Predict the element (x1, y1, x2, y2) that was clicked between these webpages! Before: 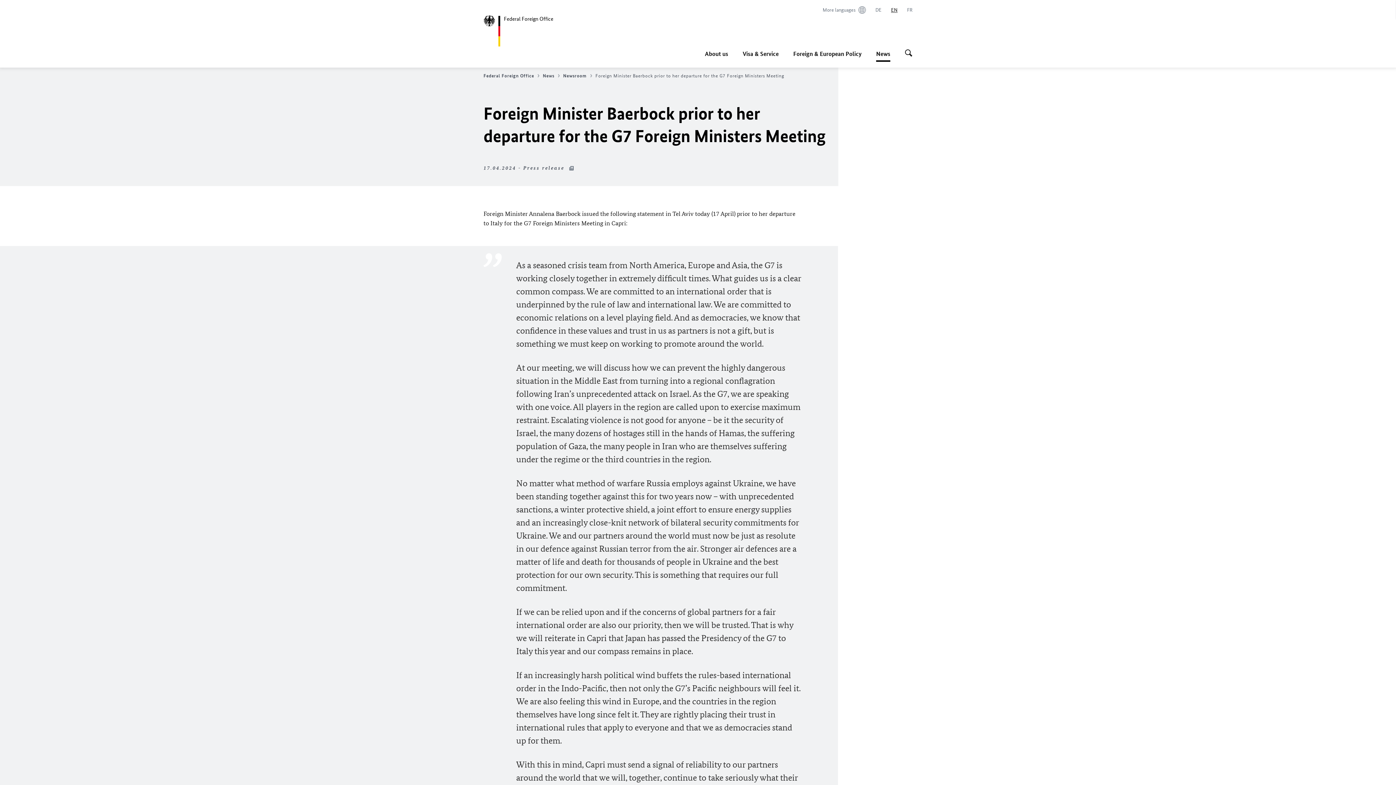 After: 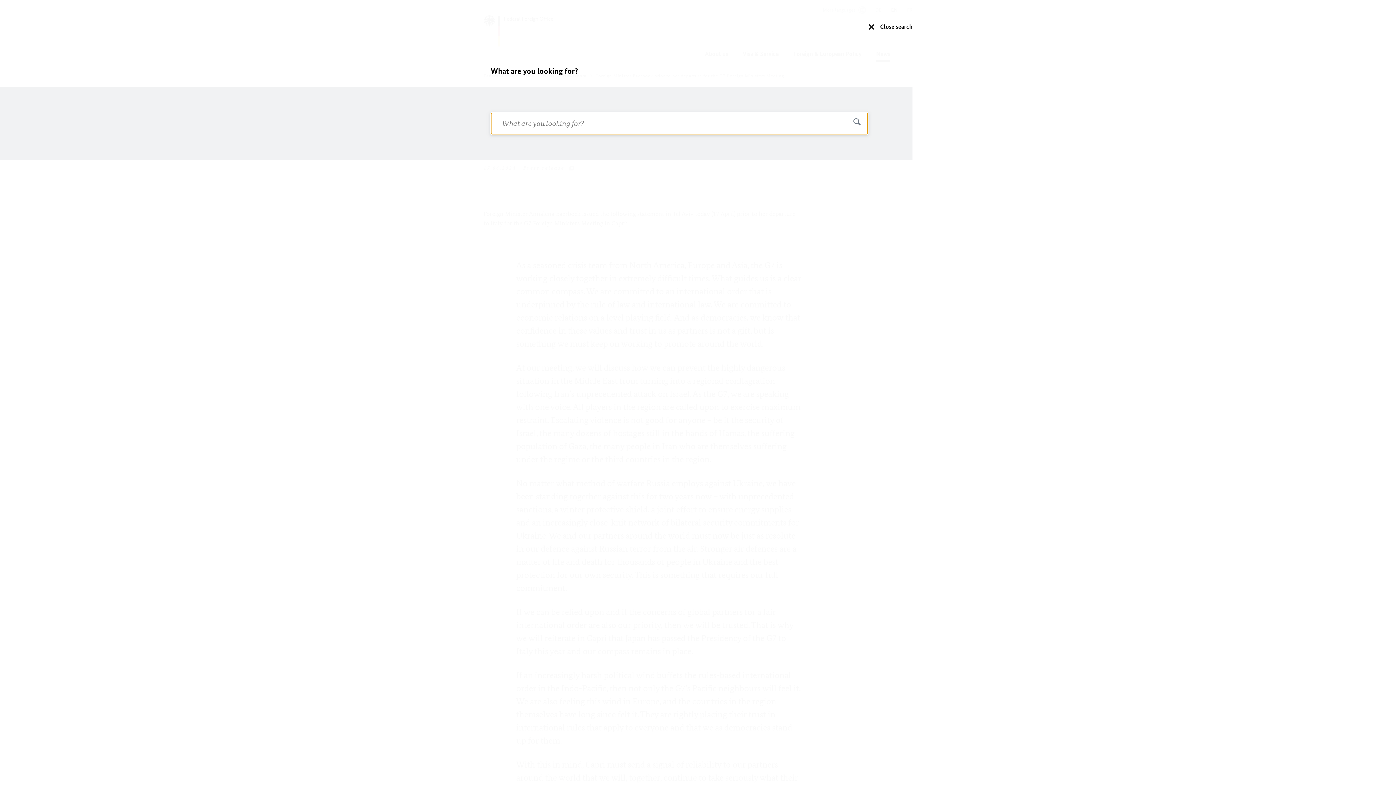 Action: bbox: (905, 45, 912, 61) label: Start search